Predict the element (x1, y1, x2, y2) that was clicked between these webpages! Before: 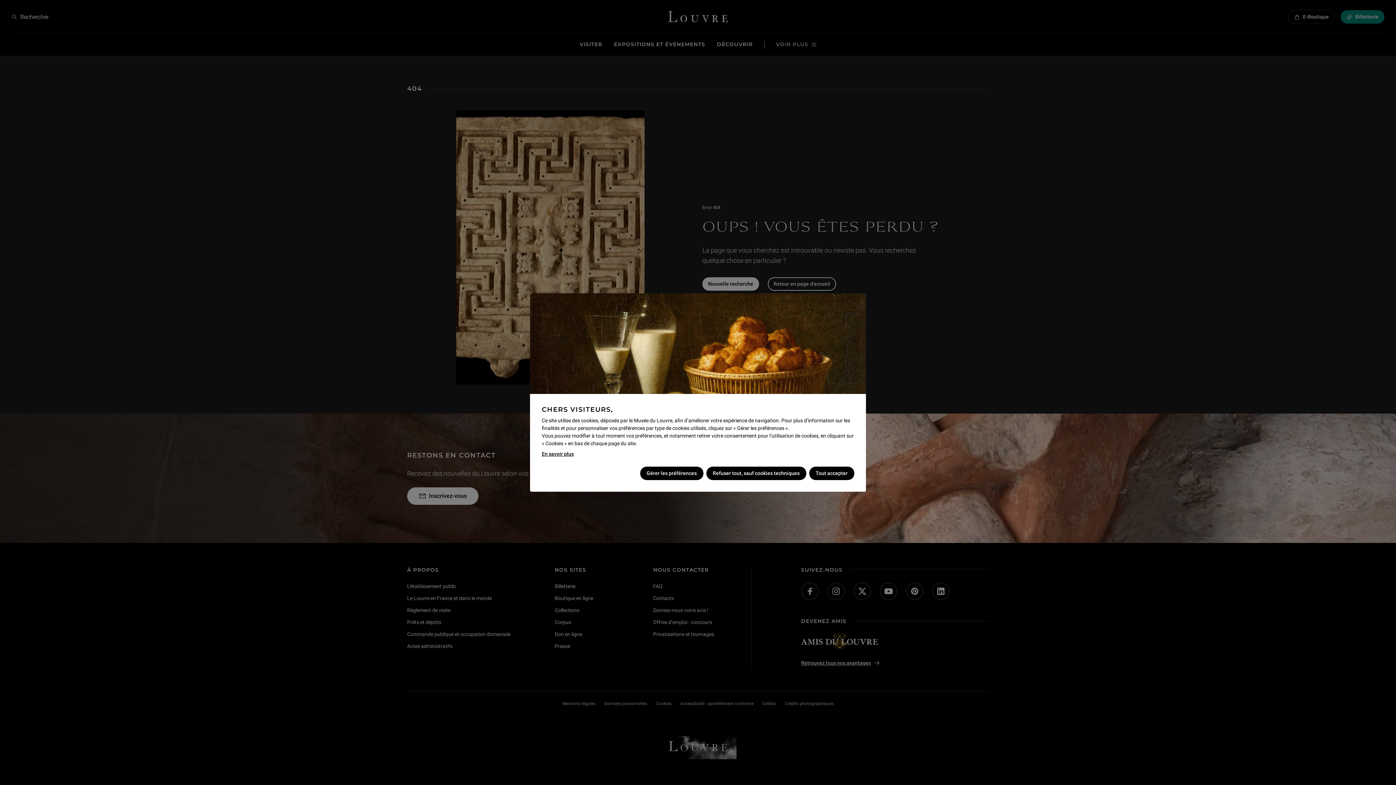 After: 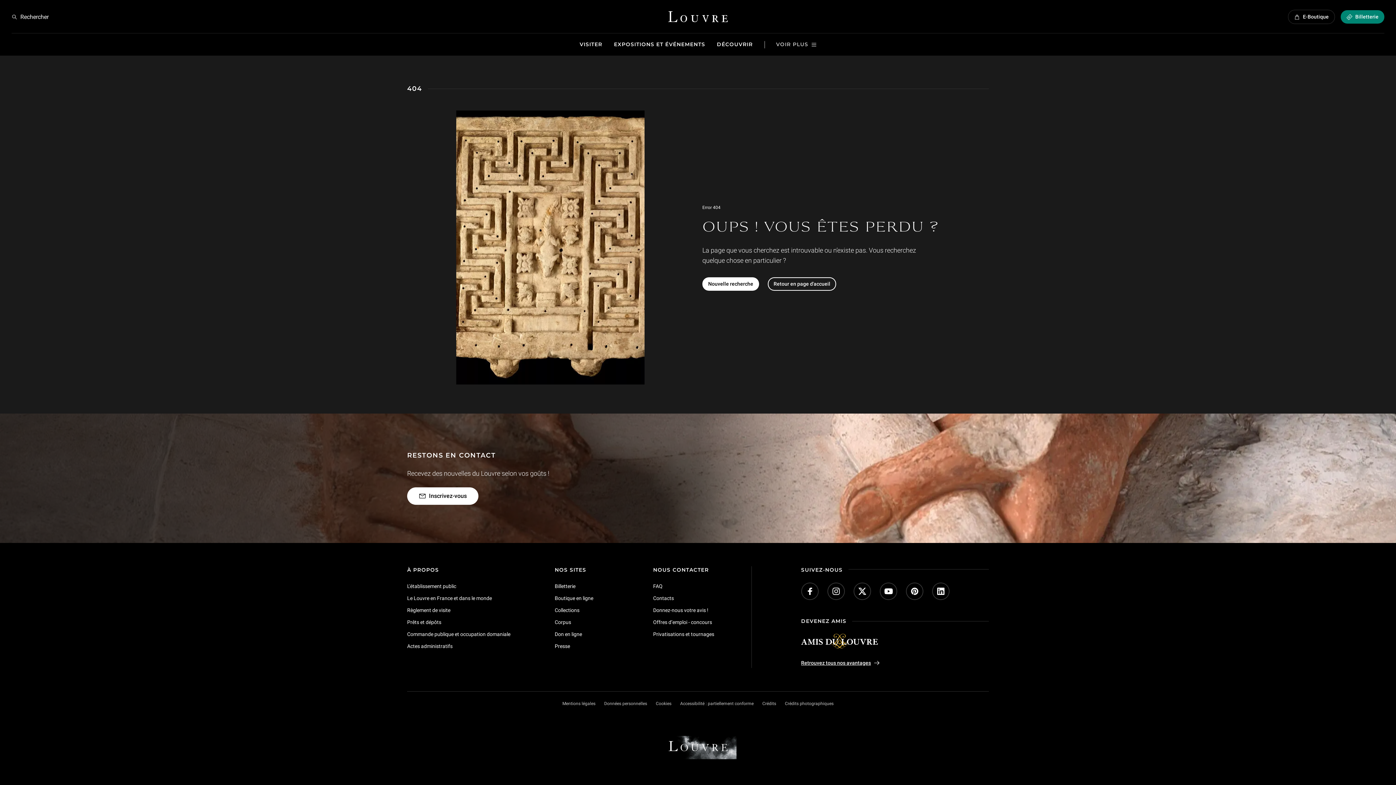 Action: bbox: (809, 466, 854, 480) label: Tout accepter